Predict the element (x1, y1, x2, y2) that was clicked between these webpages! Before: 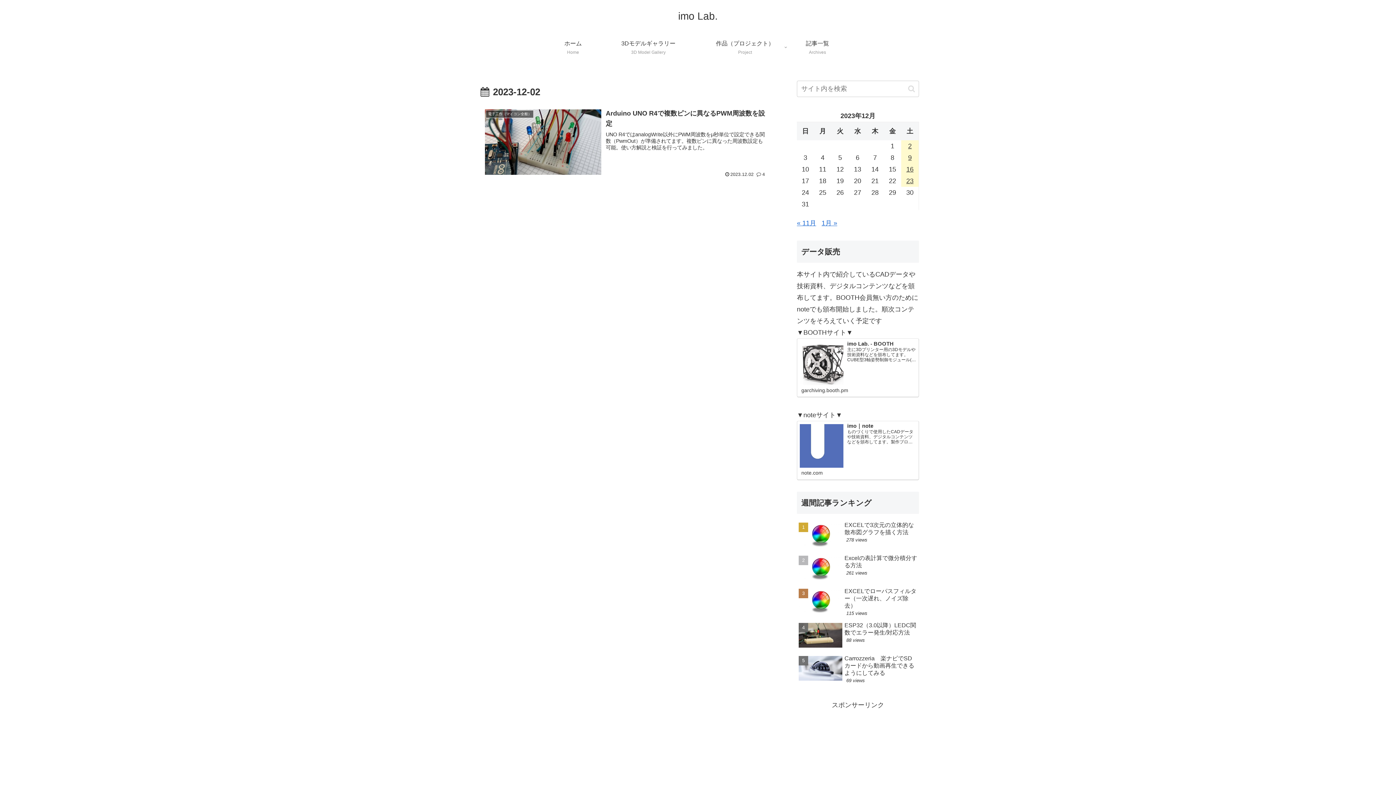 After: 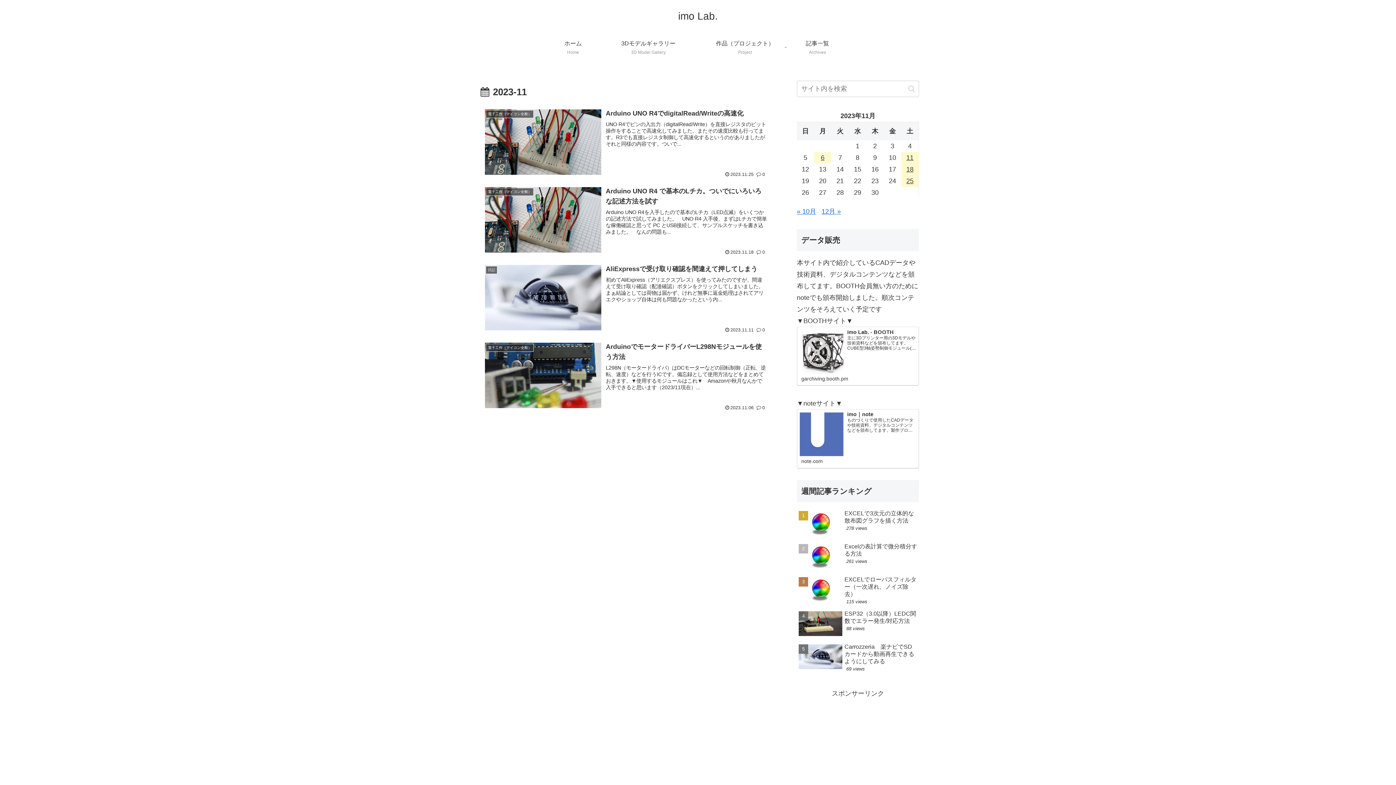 Action: bbox: (797, 219, 816, 226) label: « 11月